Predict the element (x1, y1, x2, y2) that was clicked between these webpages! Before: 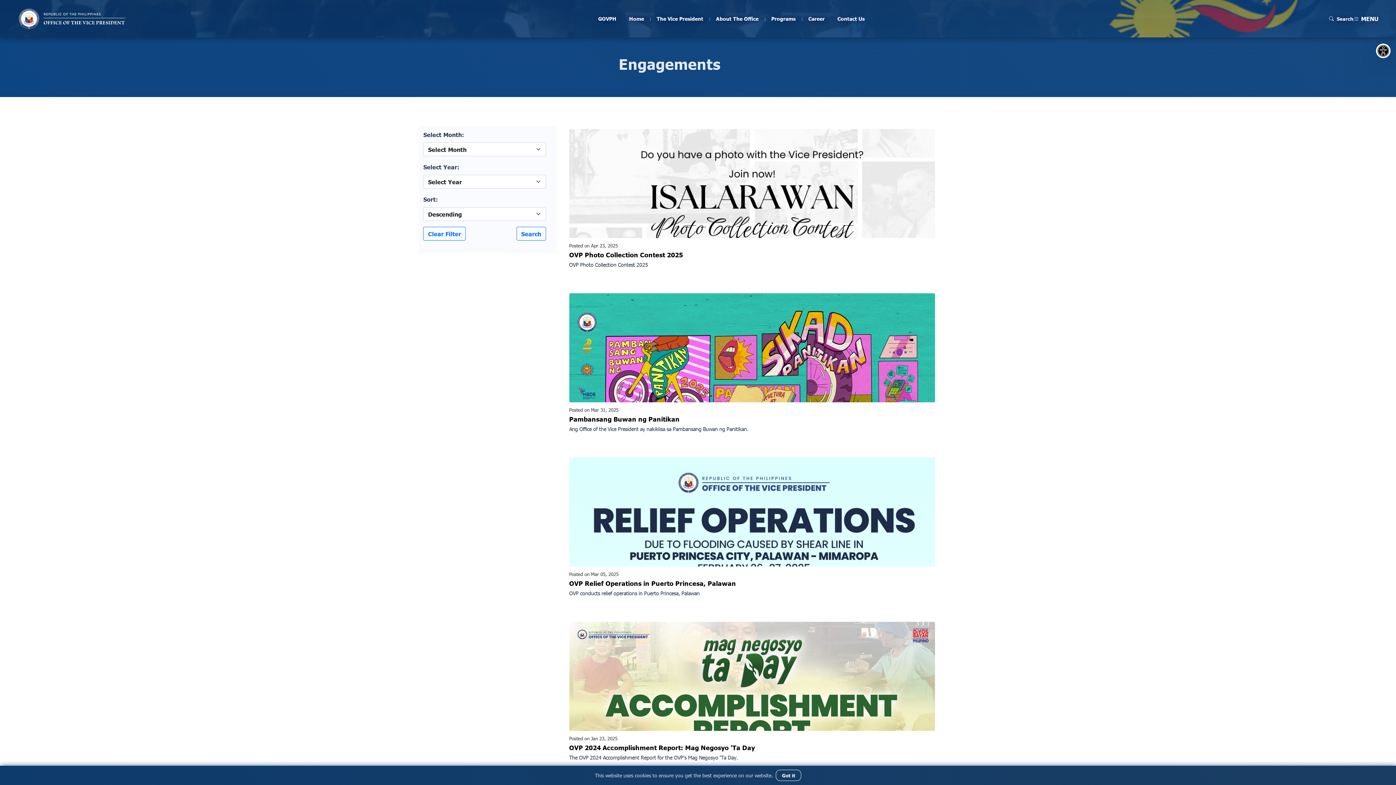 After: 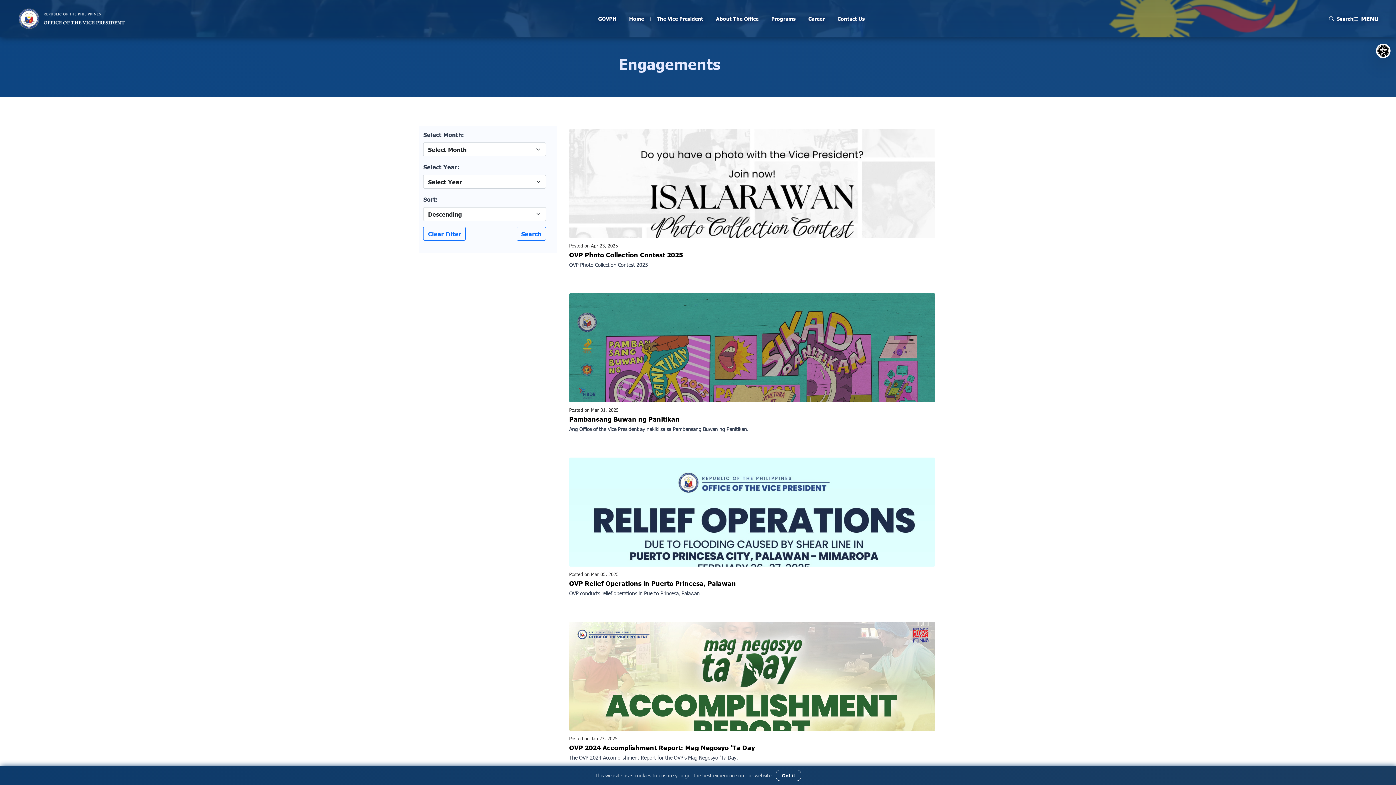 Action: bbox: (569, 293, 927, 402)